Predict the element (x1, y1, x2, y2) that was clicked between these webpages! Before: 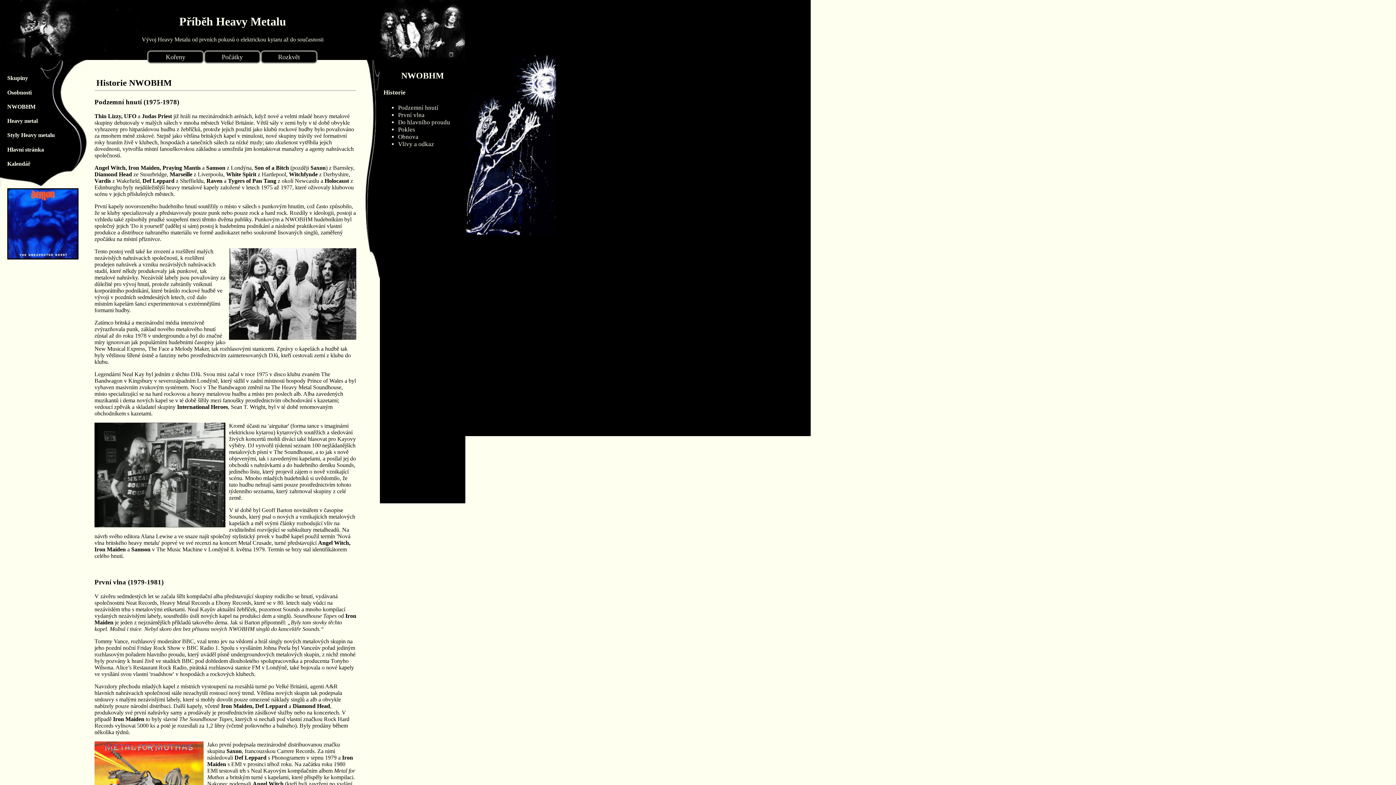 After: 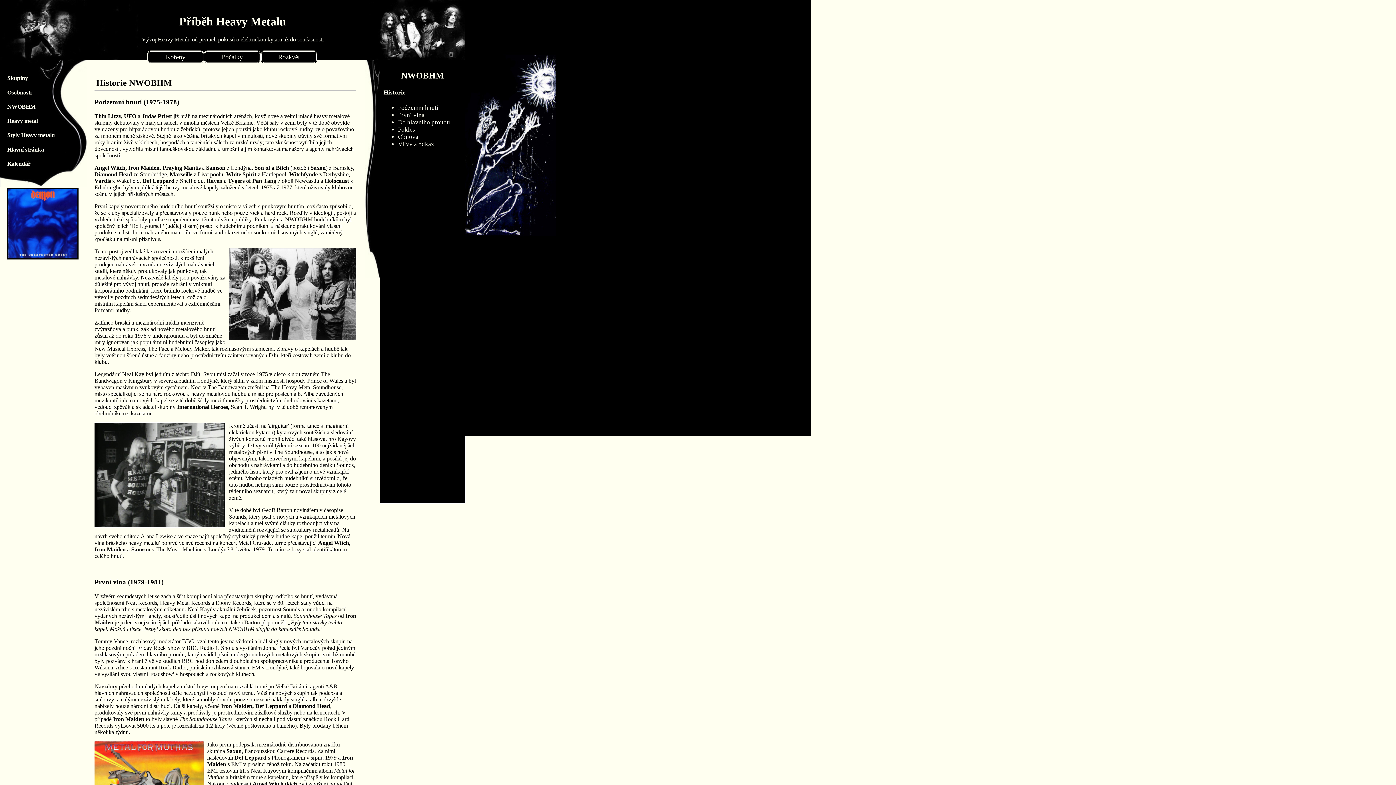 Action: bbox: (96, 78, 172, 87) label: Historie NWOBHM